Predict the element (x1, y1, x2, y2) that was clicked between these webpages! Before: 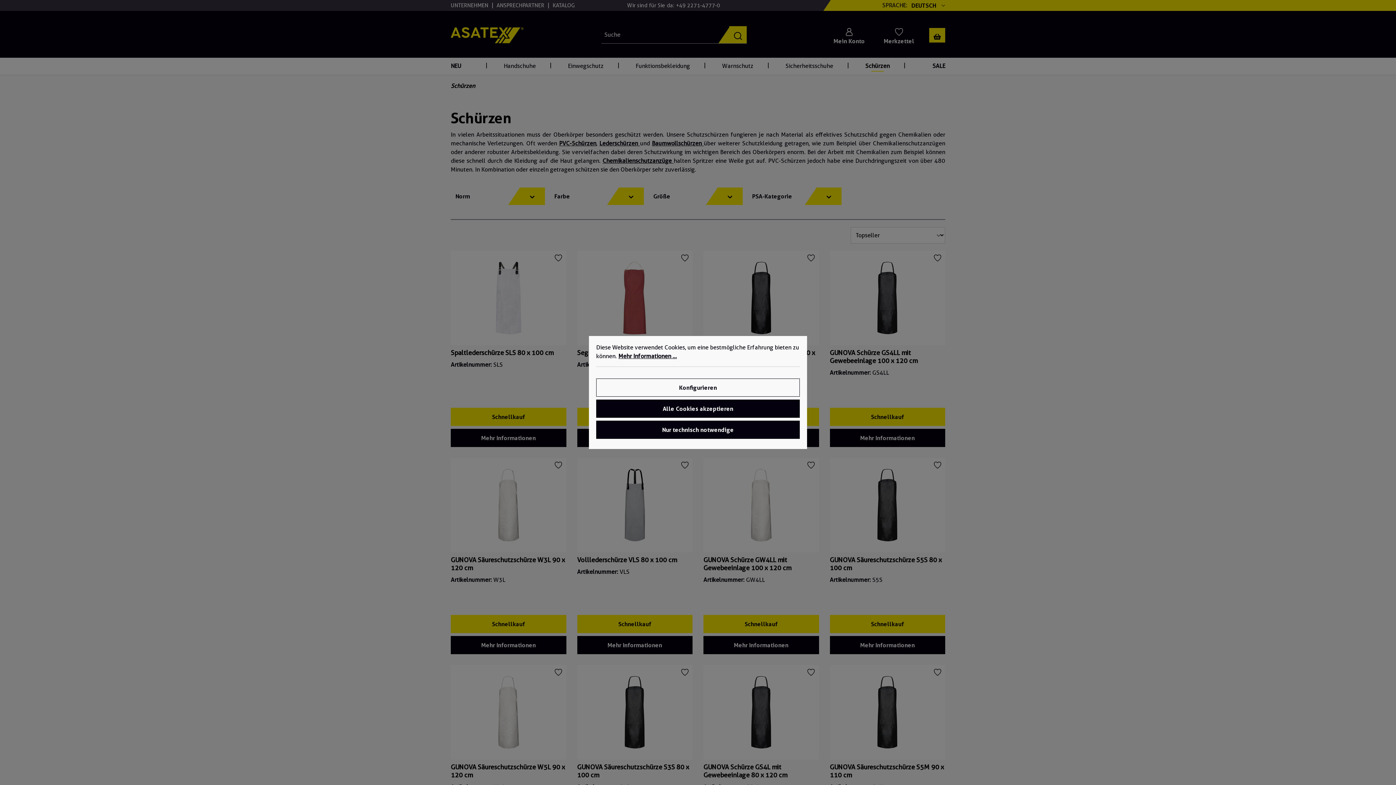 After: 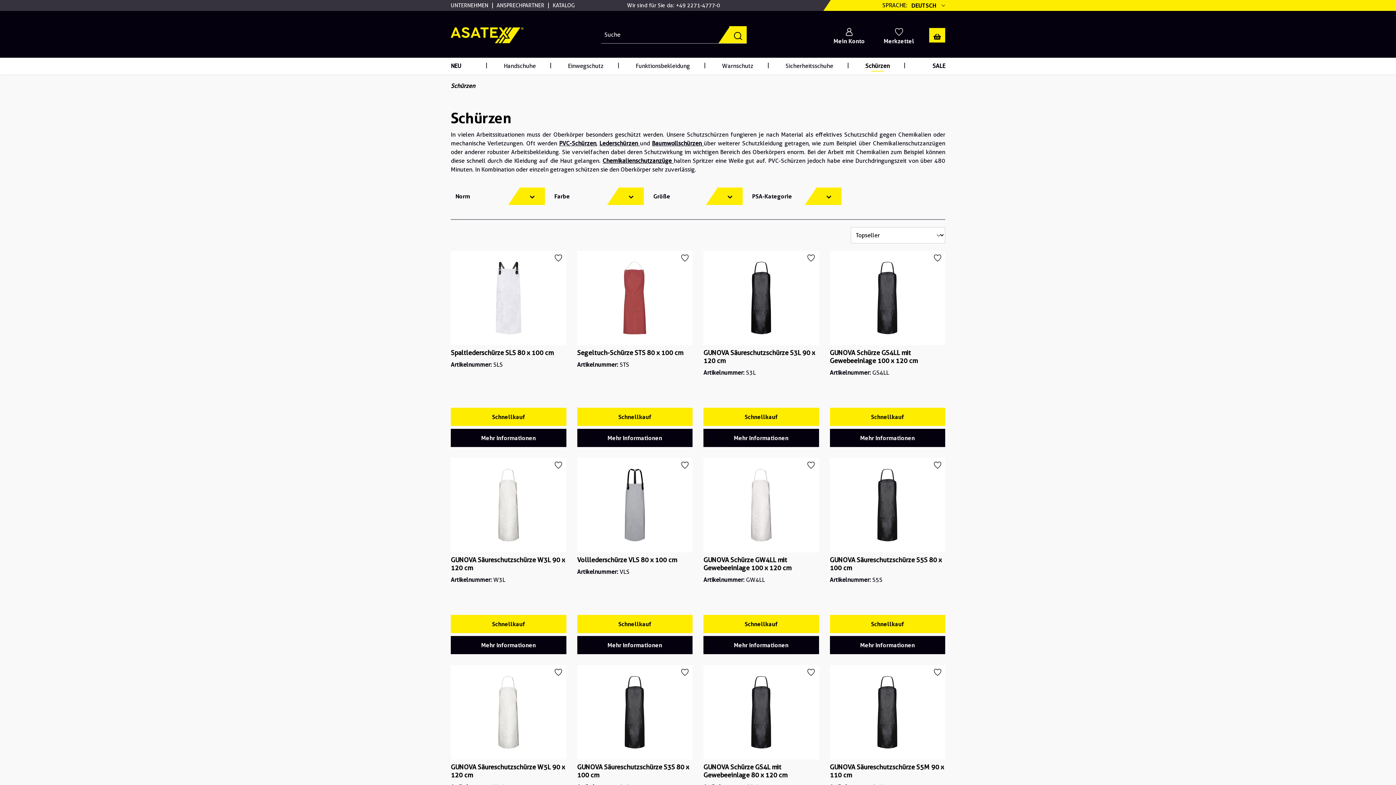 Action: bbox: (596, 420, 800, 439) label: Nur technisch notwendige